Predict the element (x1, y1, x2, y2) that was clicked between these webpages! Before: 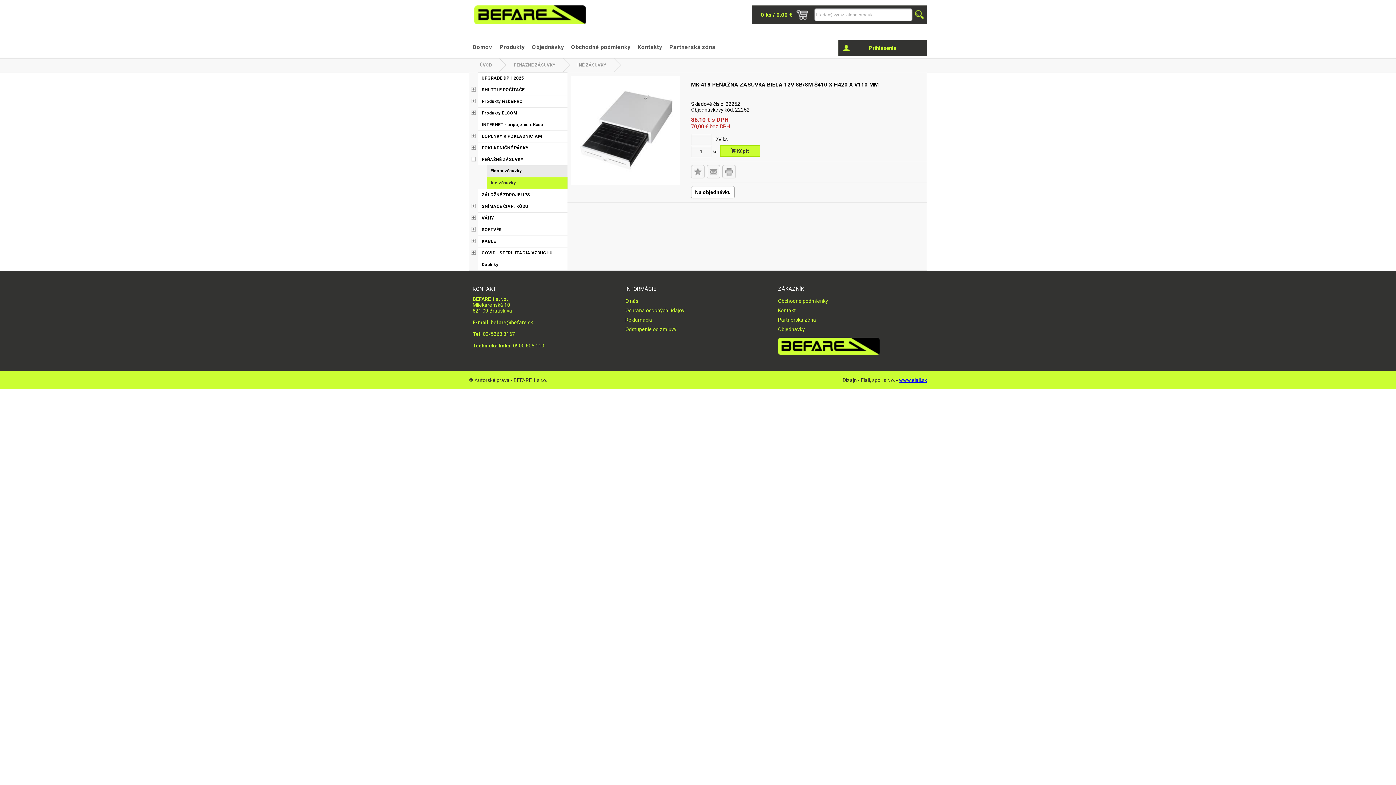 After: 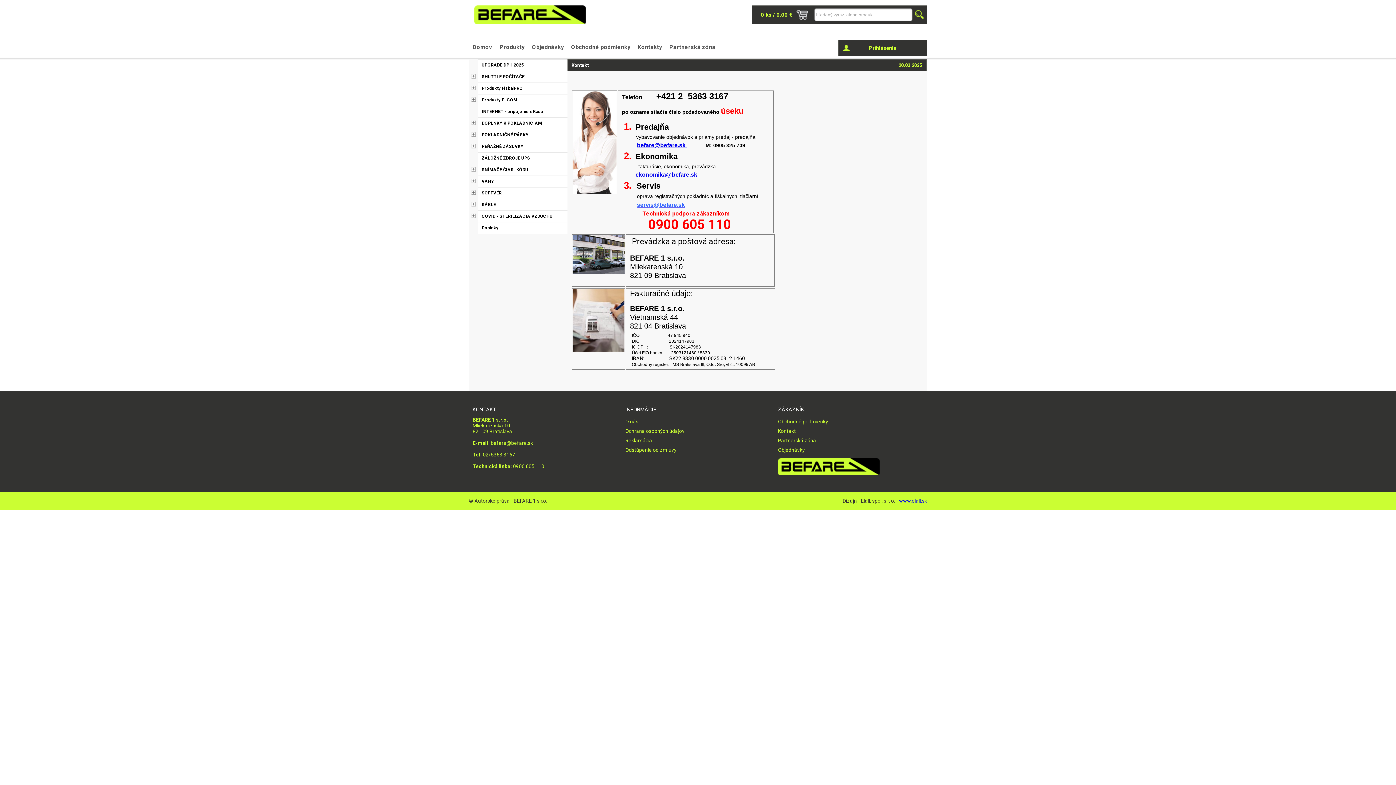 Action: label: Kontakty bbox: (637, 36, 662, 58)